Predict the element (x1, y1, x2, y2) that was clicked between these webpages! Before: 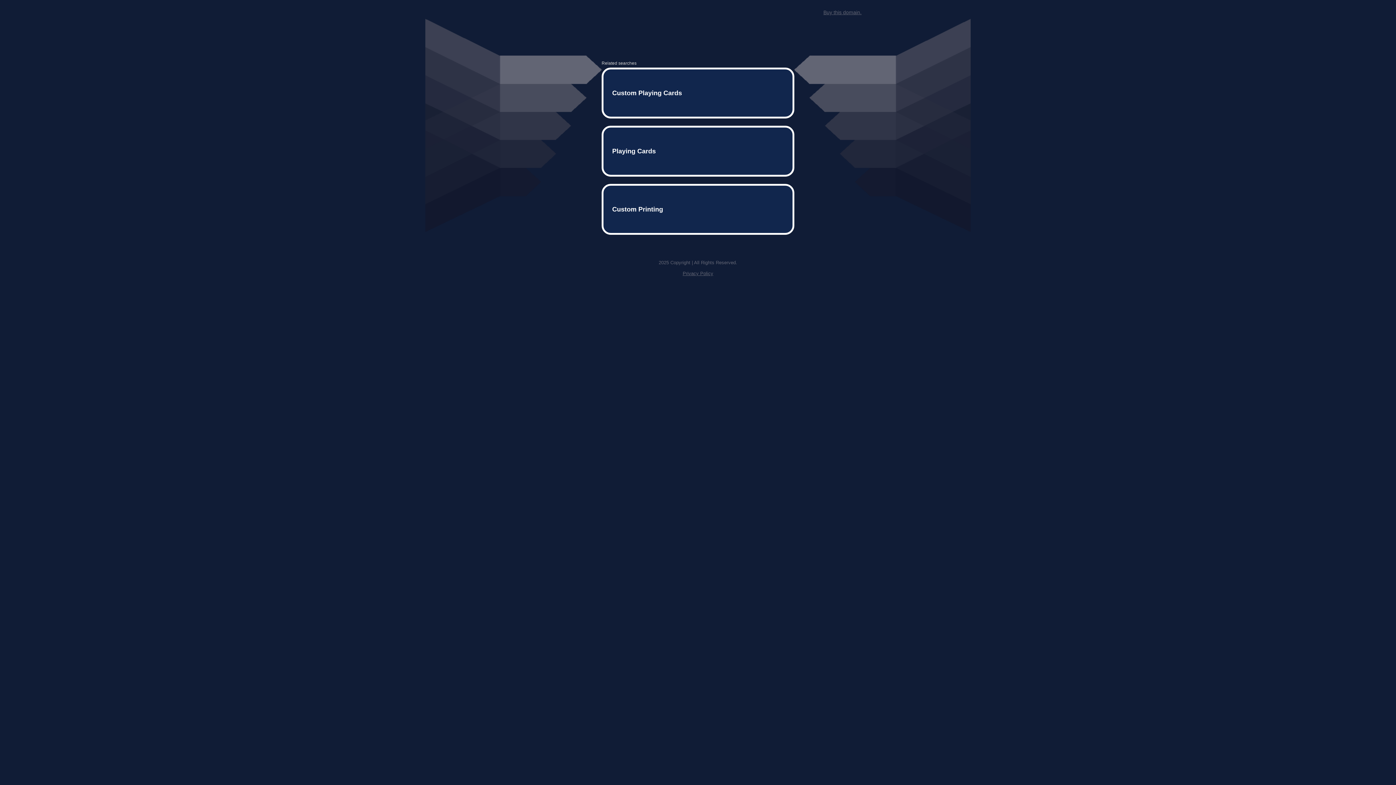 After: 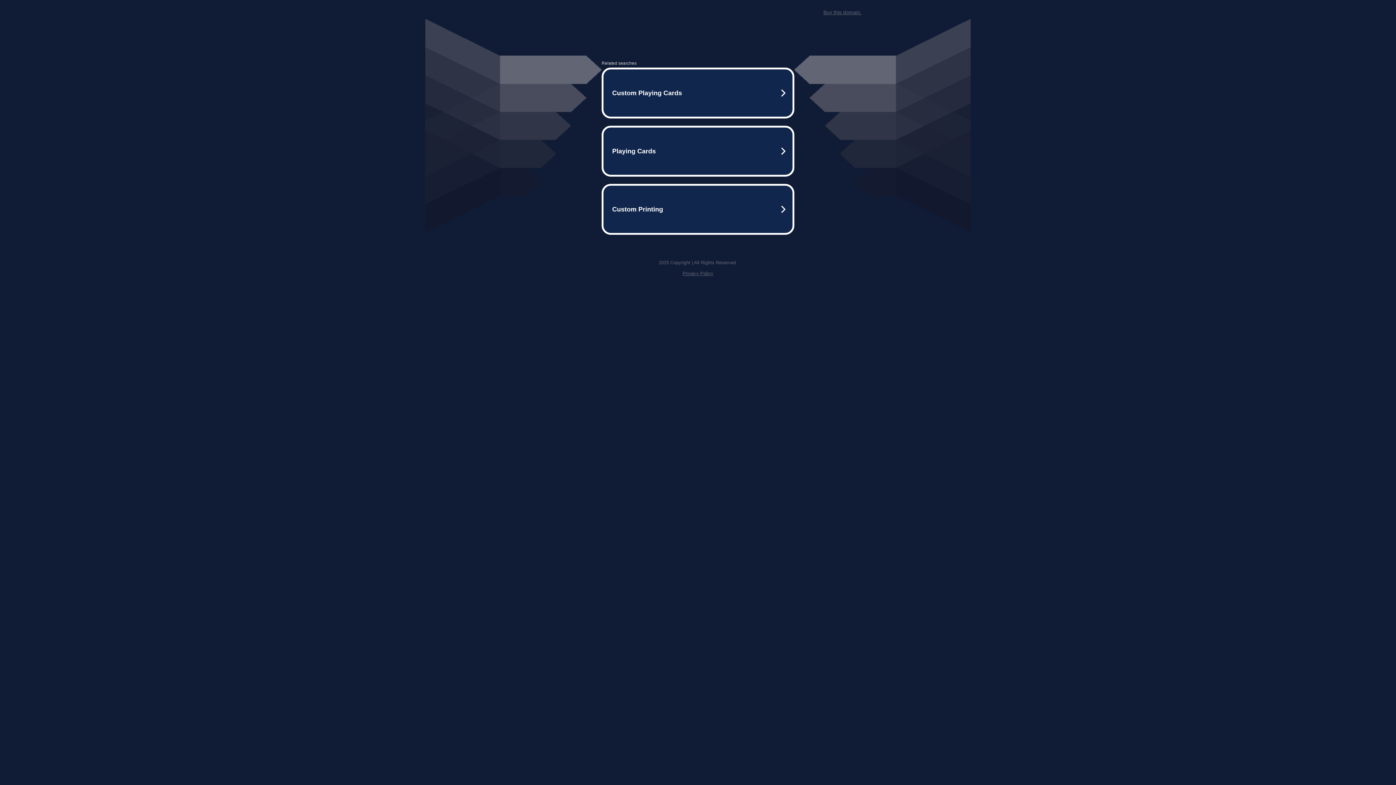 Action: bbox: (823, 9, 861, 15) label: Buy this domain.